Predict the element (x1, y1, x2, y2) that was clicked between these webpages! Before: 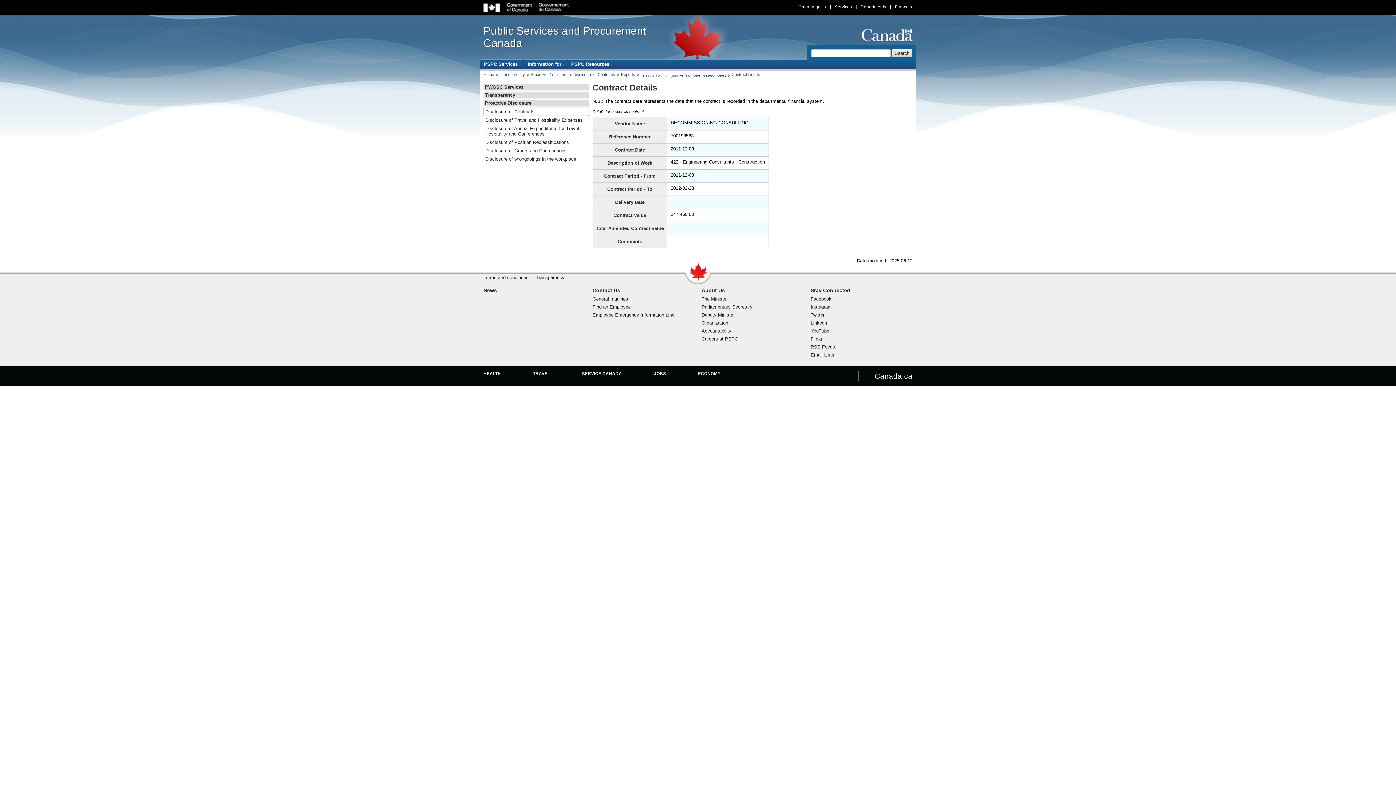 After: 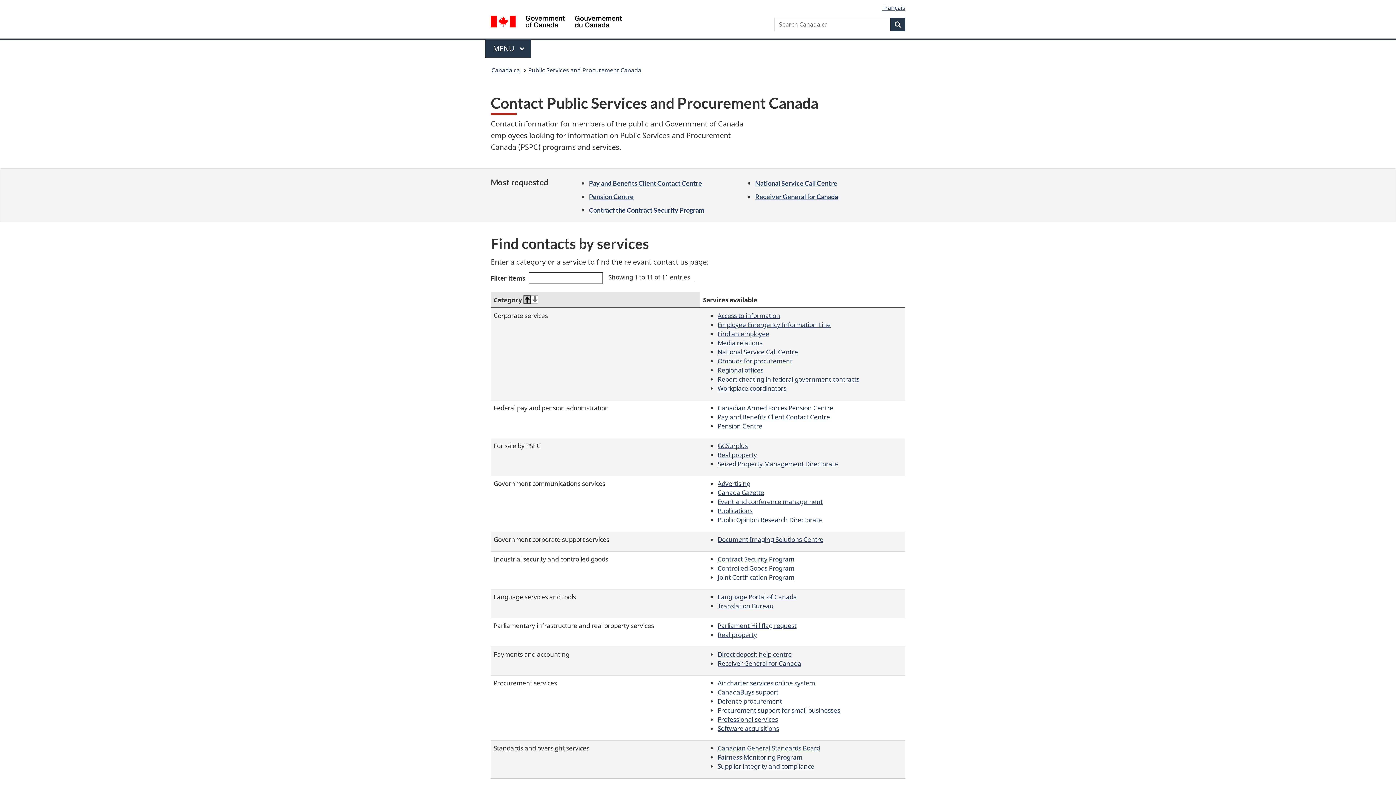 Action: bbox: (592, 296, 628, 301) label: General Inquiries